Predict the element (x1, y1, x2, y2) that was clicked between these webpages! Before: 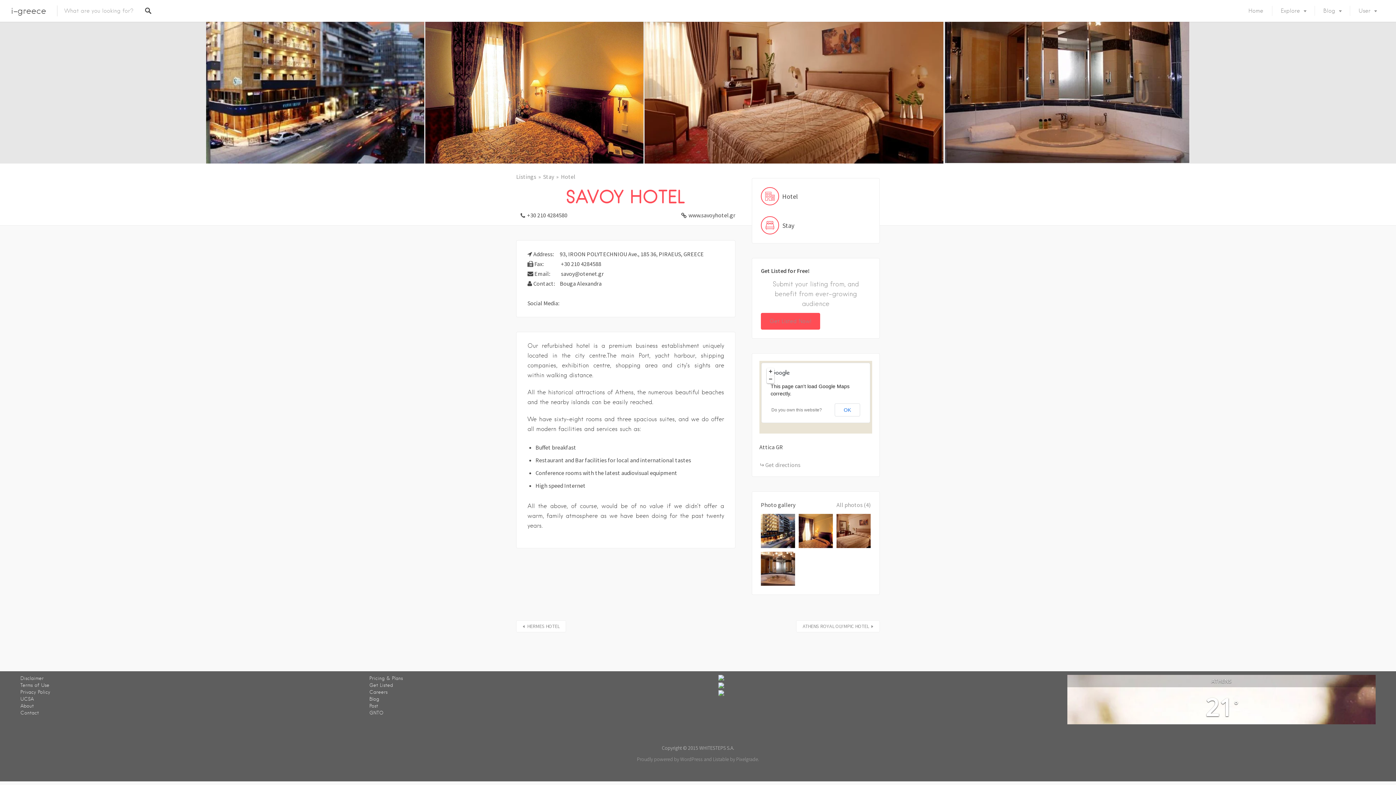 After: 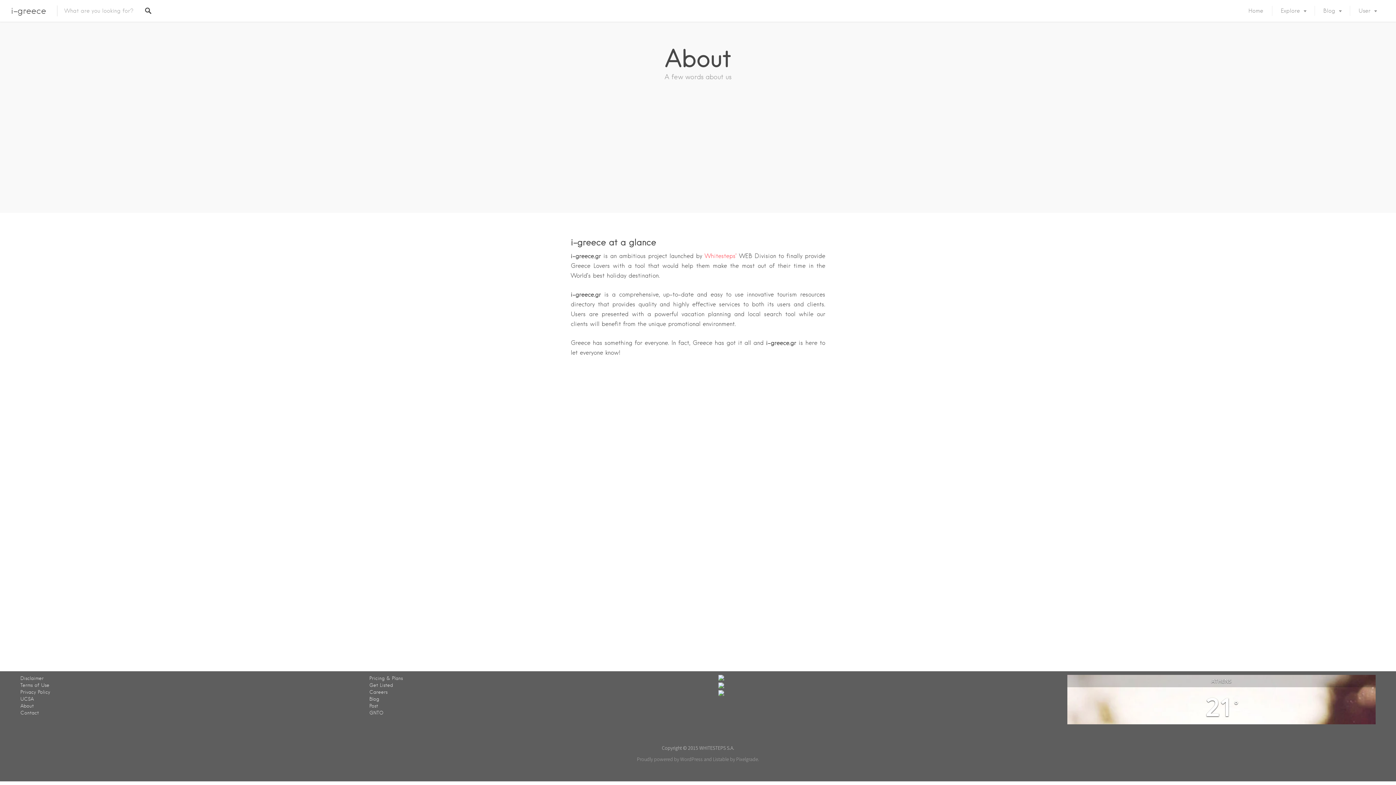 Action: label: About bbox: (20, 703, 33, 709)